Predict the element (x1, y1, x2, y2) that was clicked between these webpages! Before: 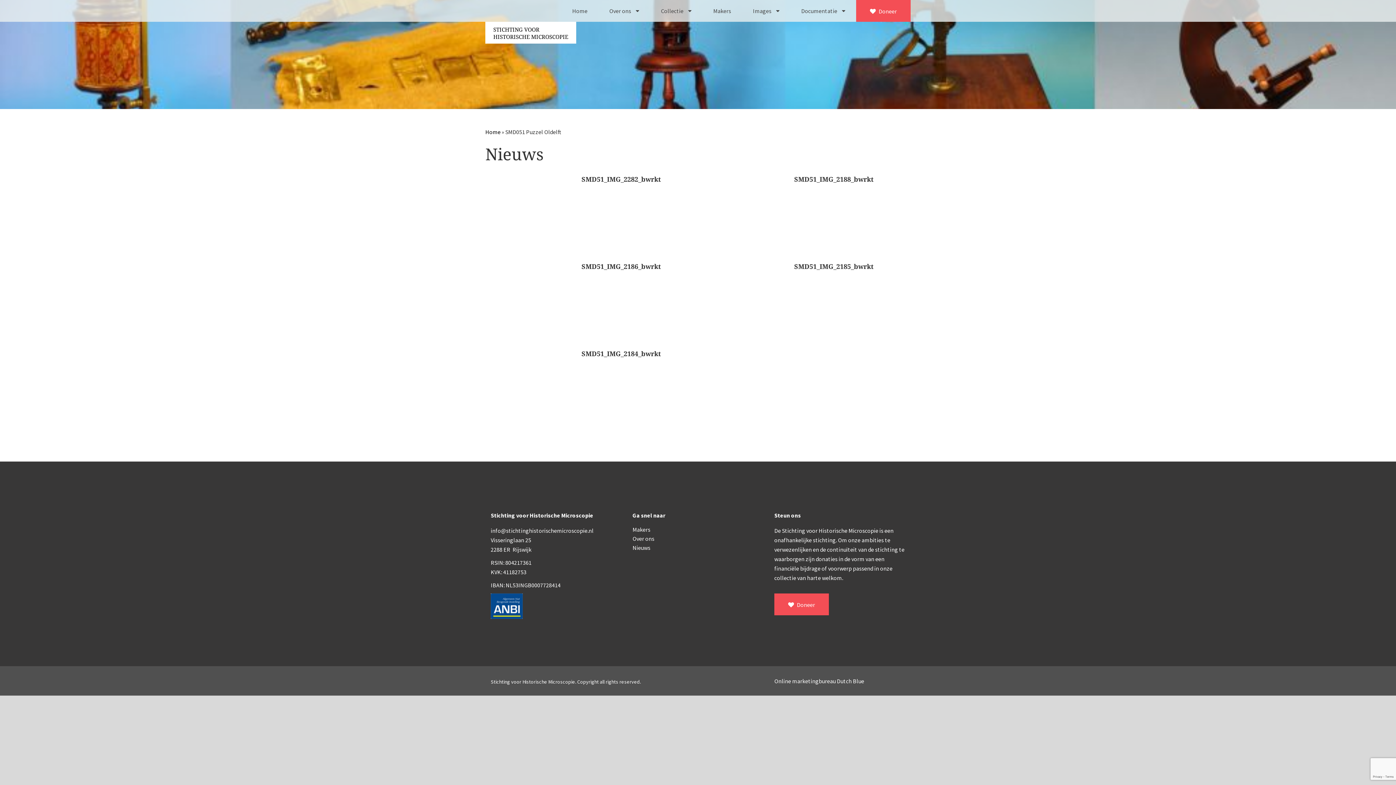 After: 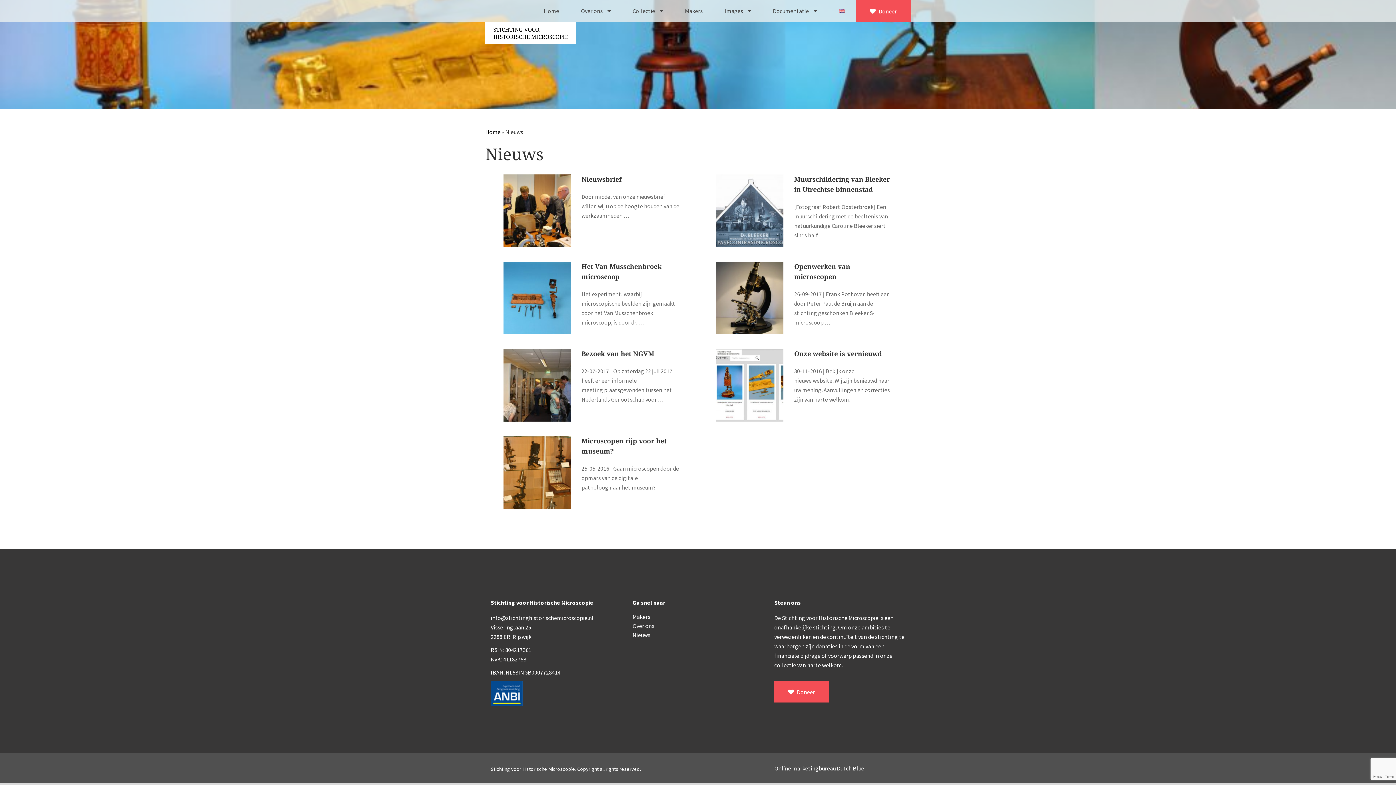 Action: label: Nieuws bbox: (632, 544, 654, 551)